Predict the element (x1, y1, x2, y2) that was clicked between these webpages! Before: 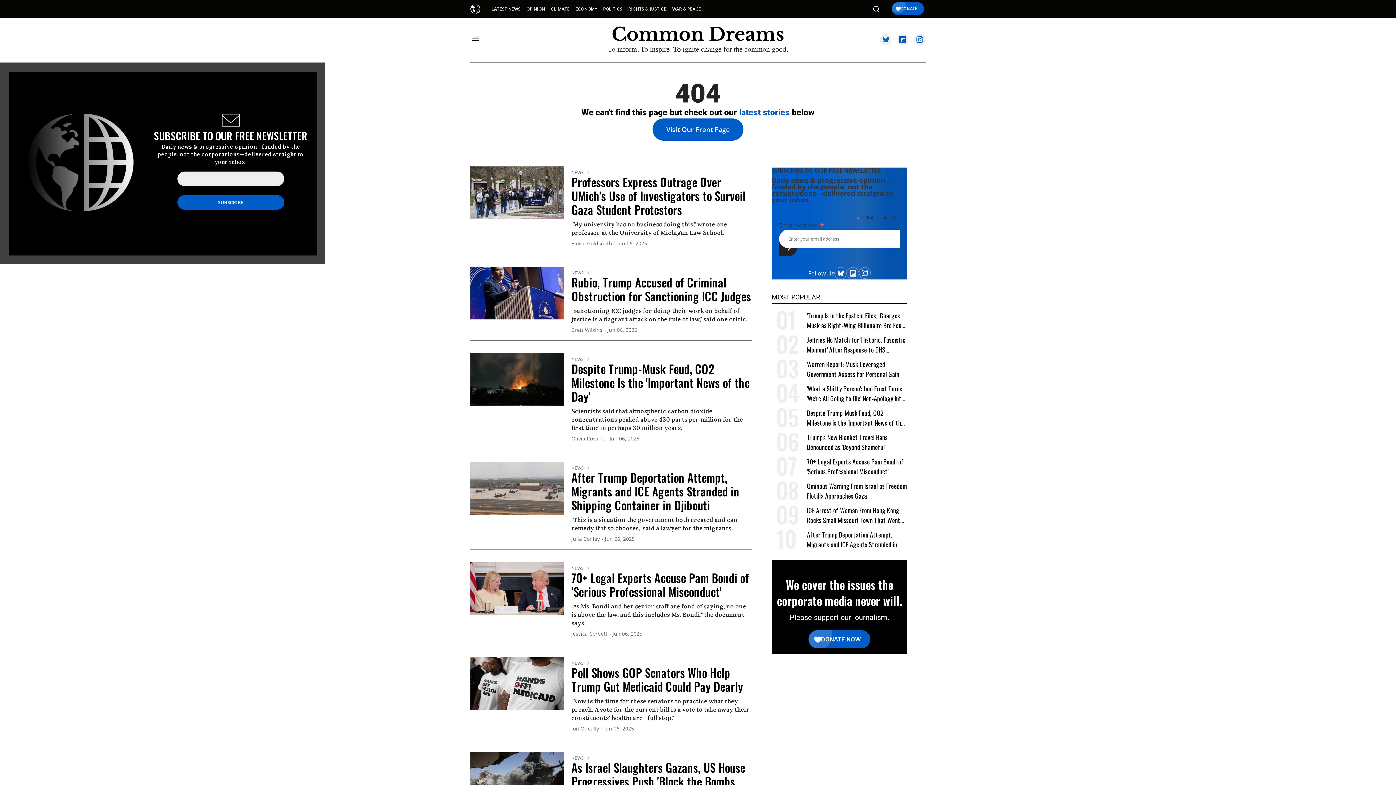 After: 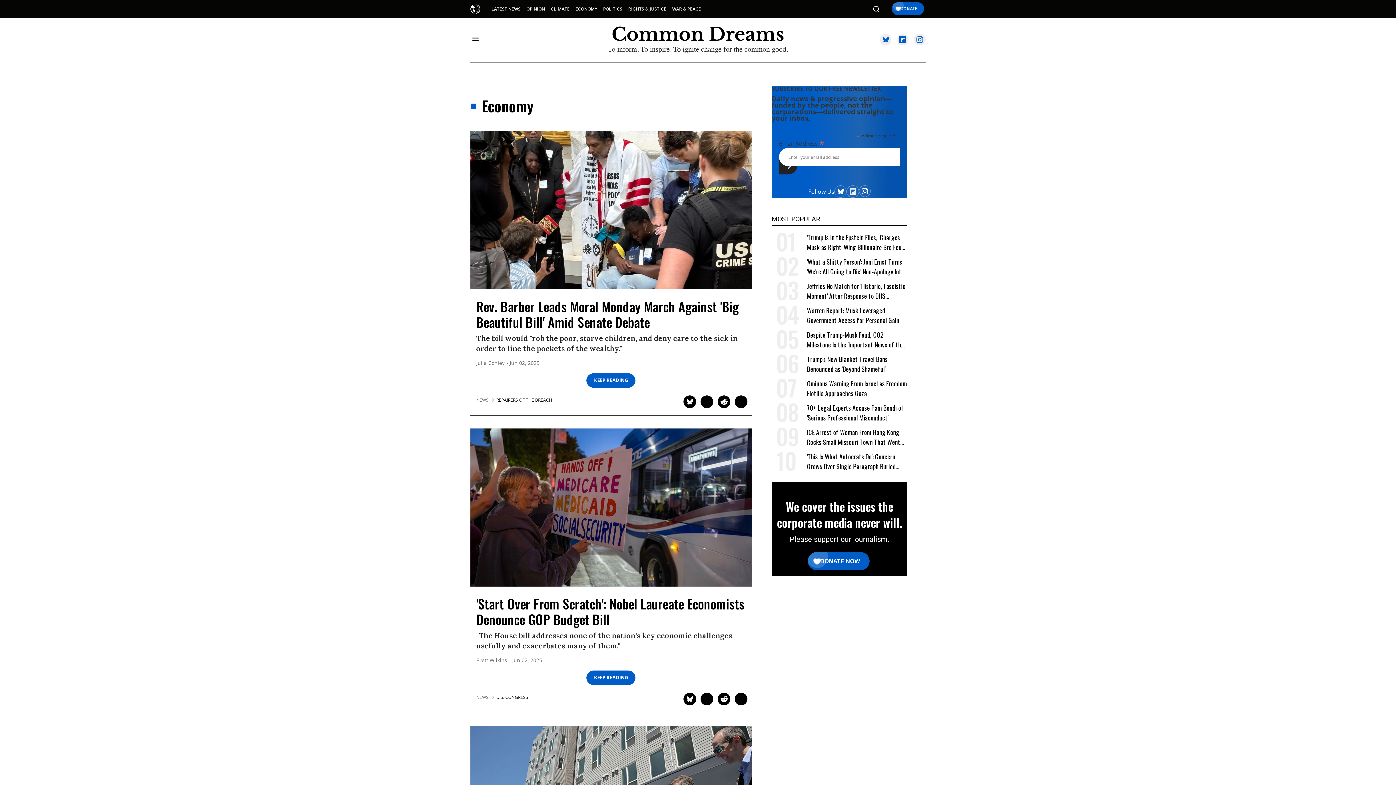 Action: bbox: (572, 2, 600, 15) label: ECONOMY